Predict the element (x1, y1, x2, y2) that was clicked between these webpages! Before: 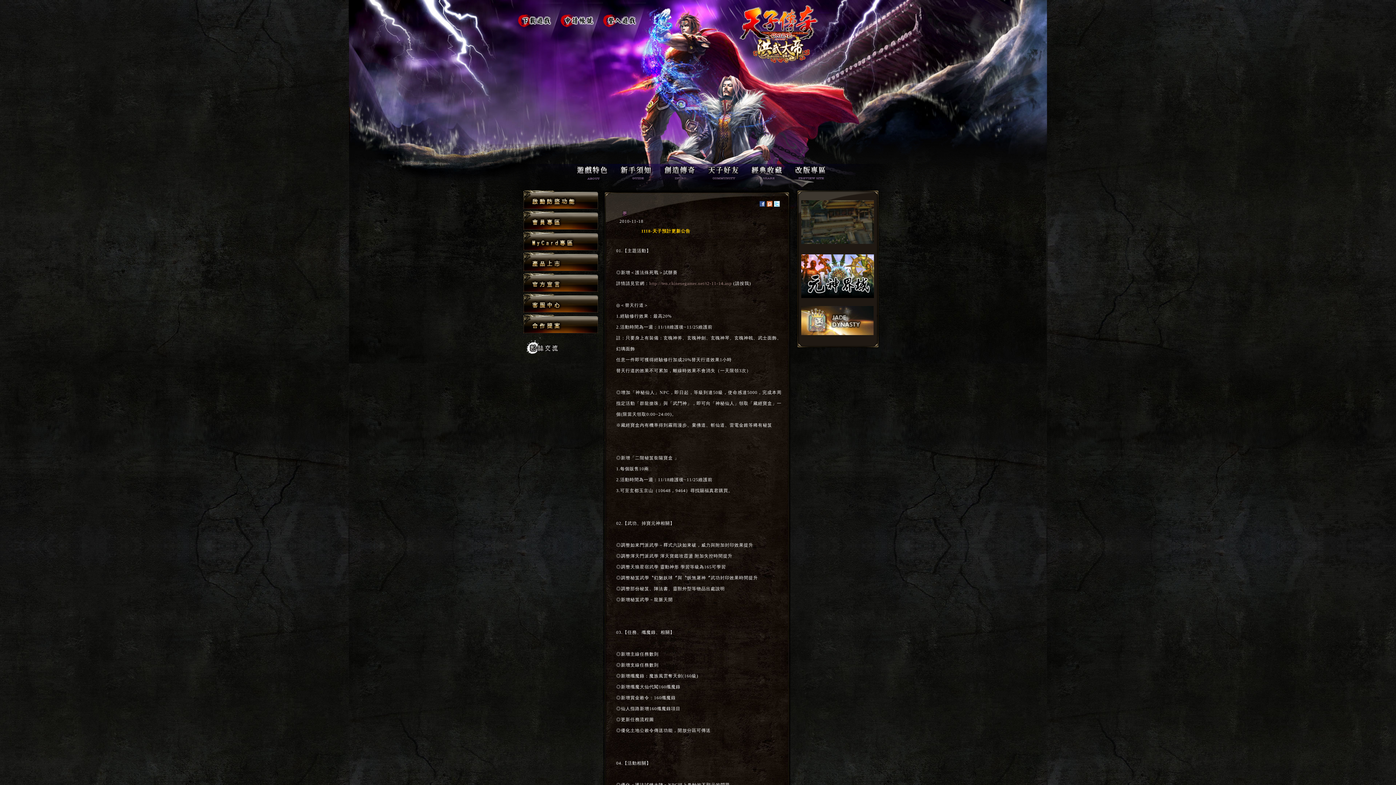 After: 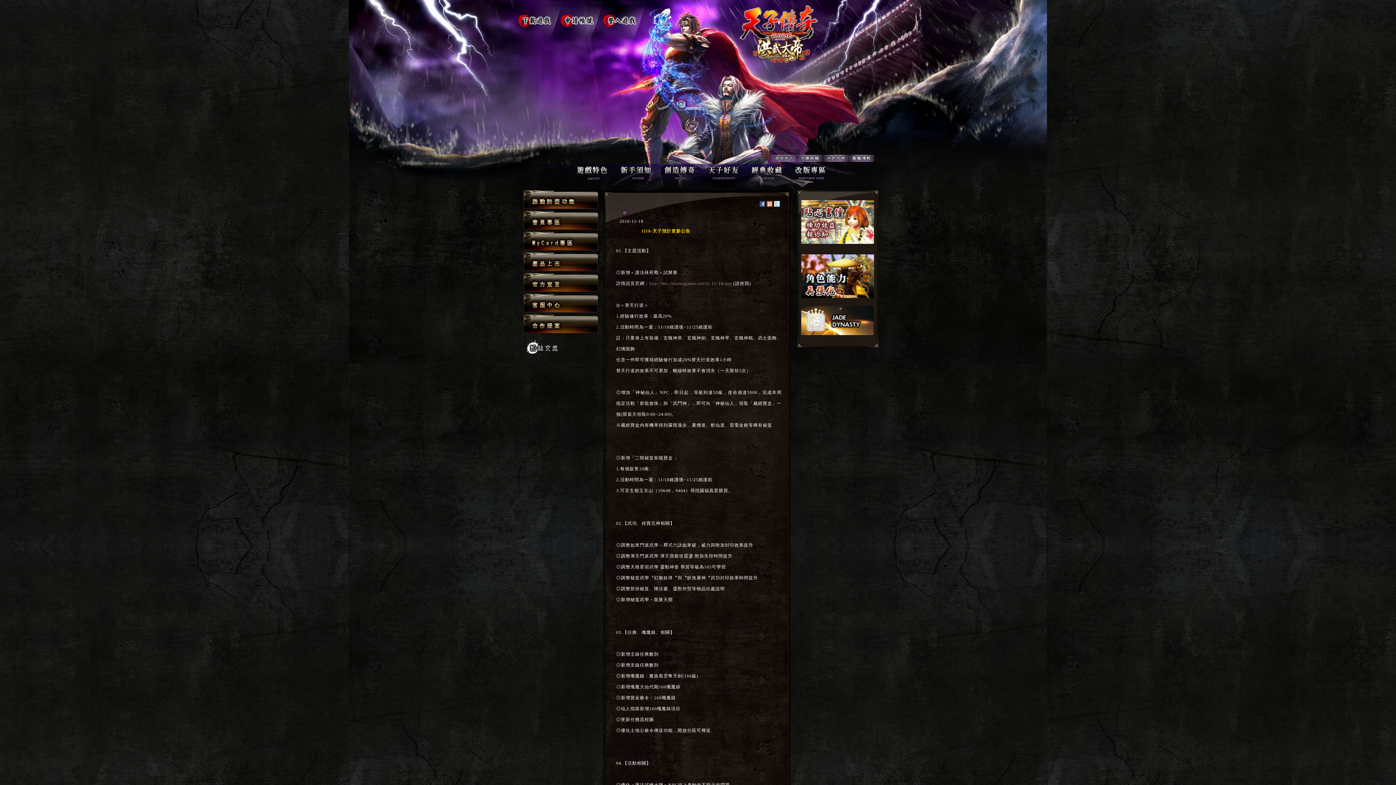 Action: bbox: (789, 162, 833, 184)